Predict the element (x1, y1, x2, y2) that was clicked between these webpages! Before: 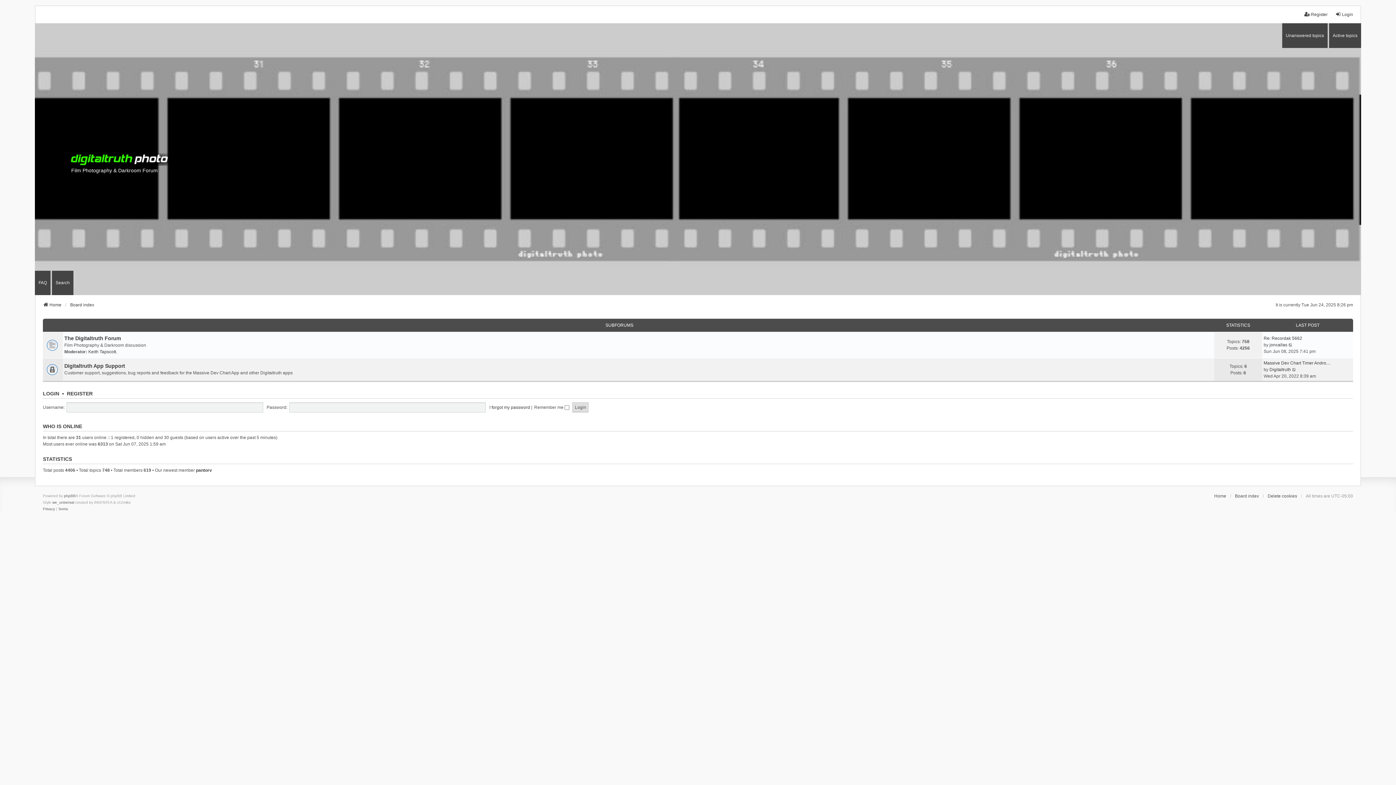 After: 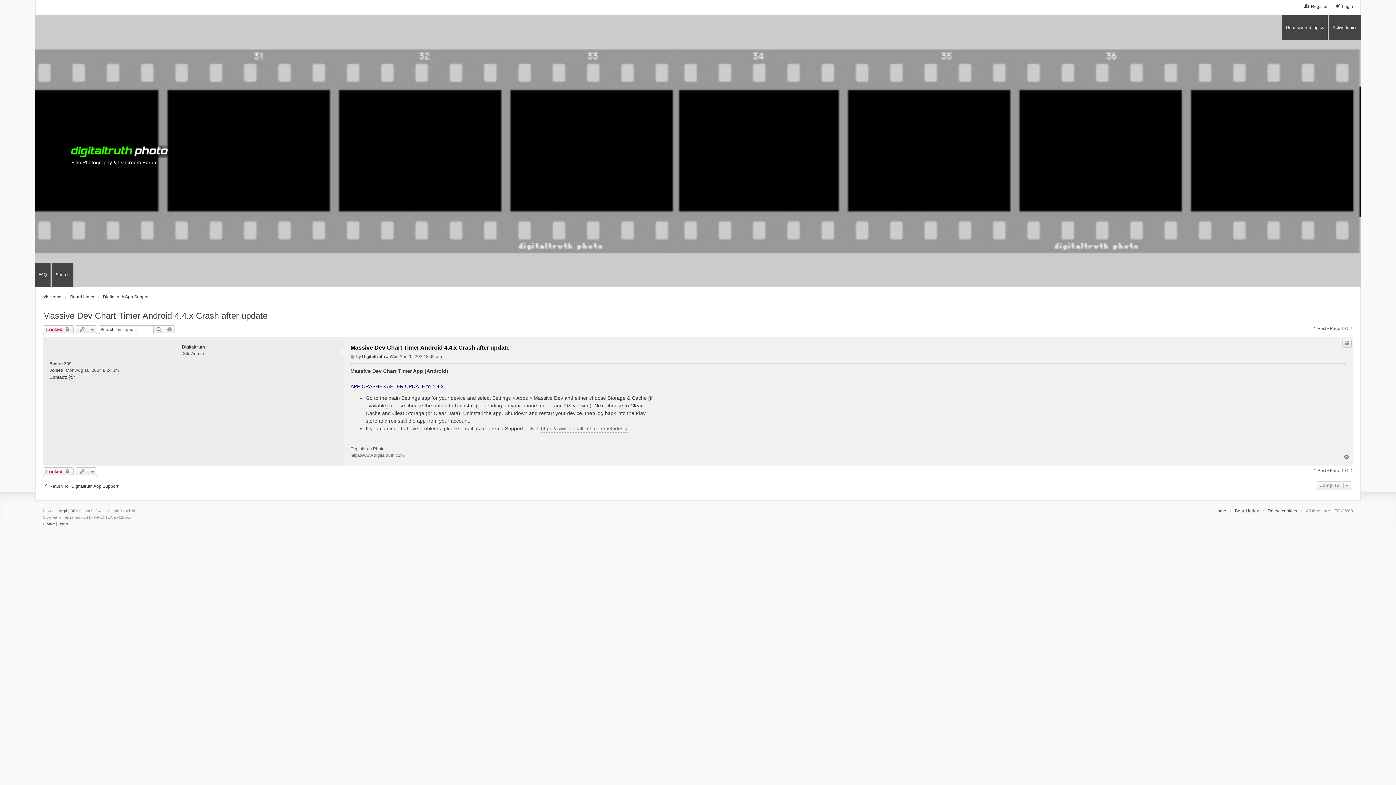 Action: bbox: (1292, 366, 1297, 373) label: View the latest post